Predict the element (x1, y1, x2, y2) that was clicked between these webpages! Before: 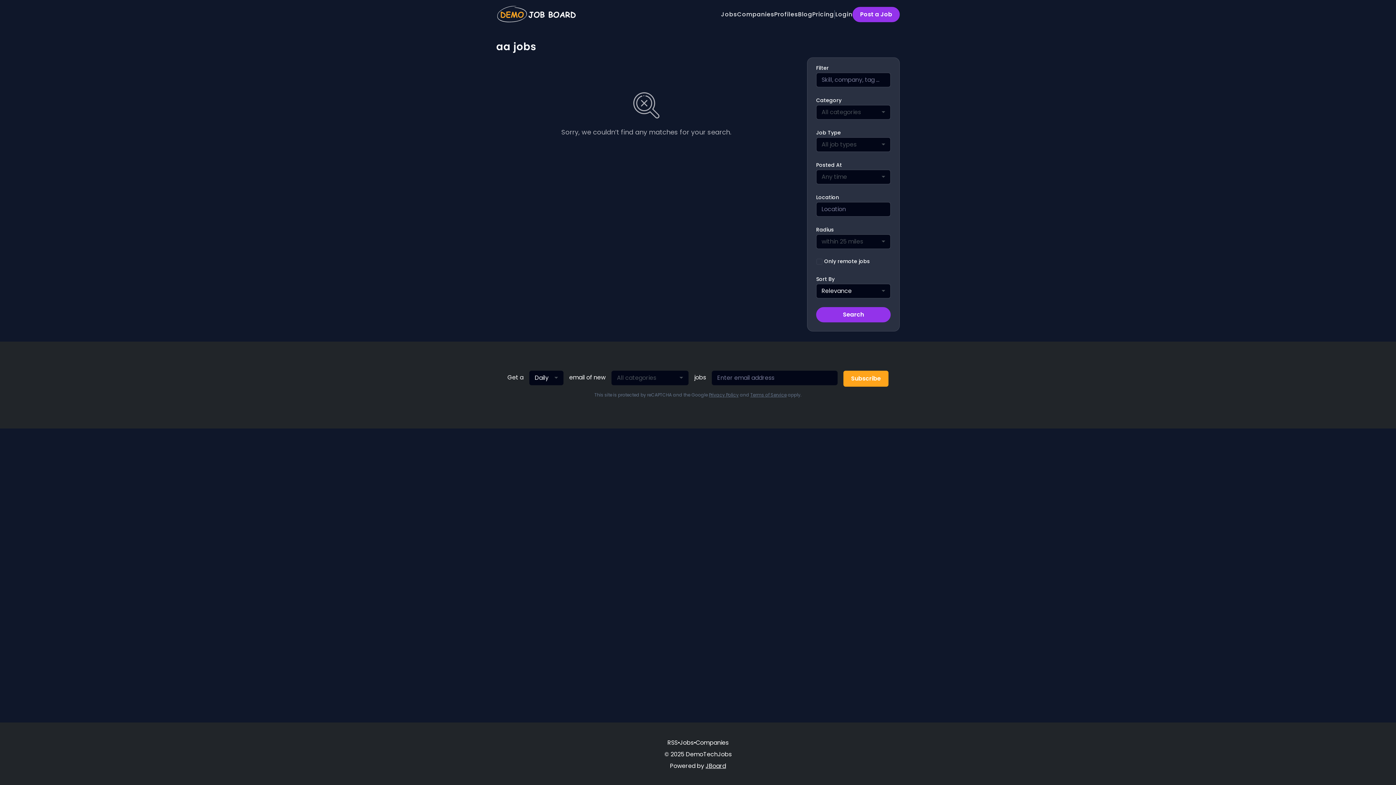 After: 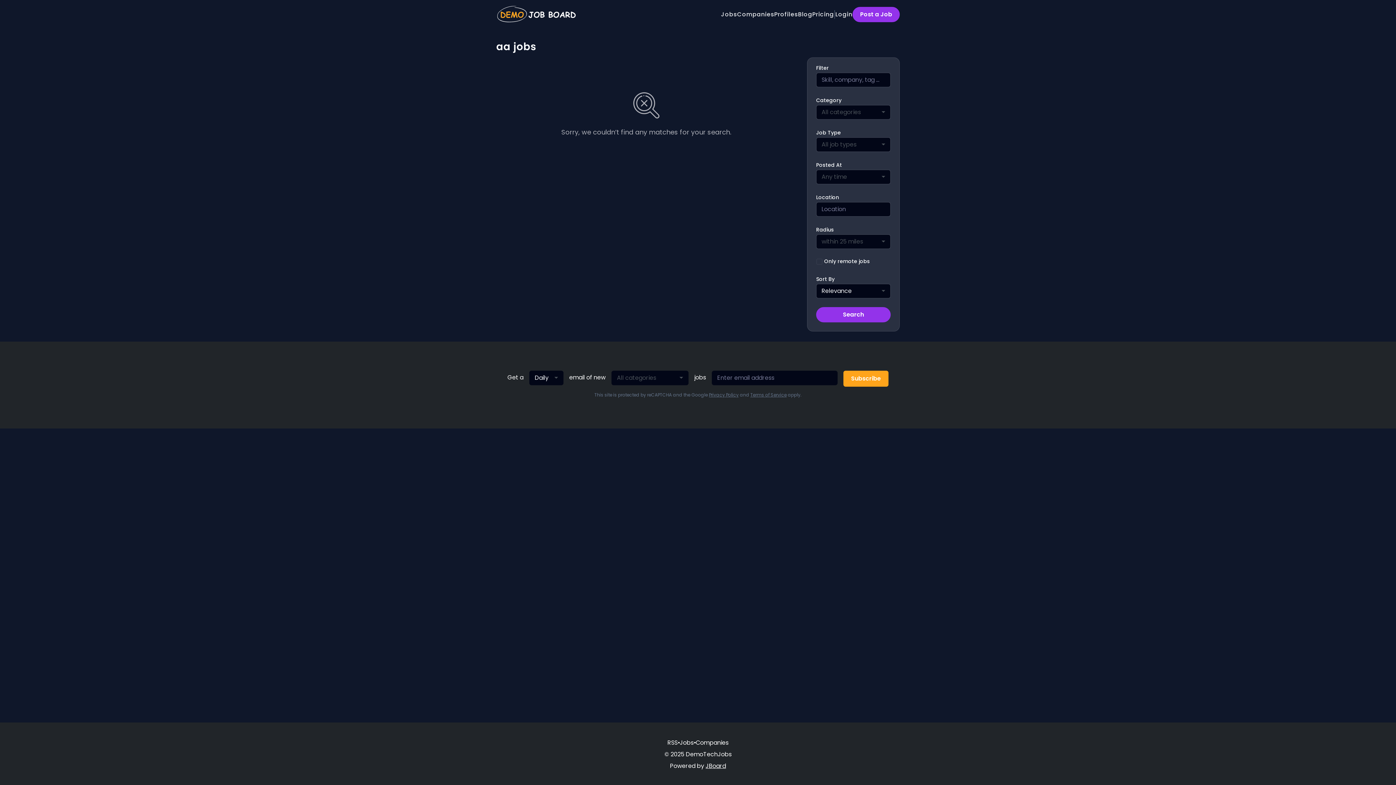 Action: bbox: (816, 307, 890, 322) label: Search